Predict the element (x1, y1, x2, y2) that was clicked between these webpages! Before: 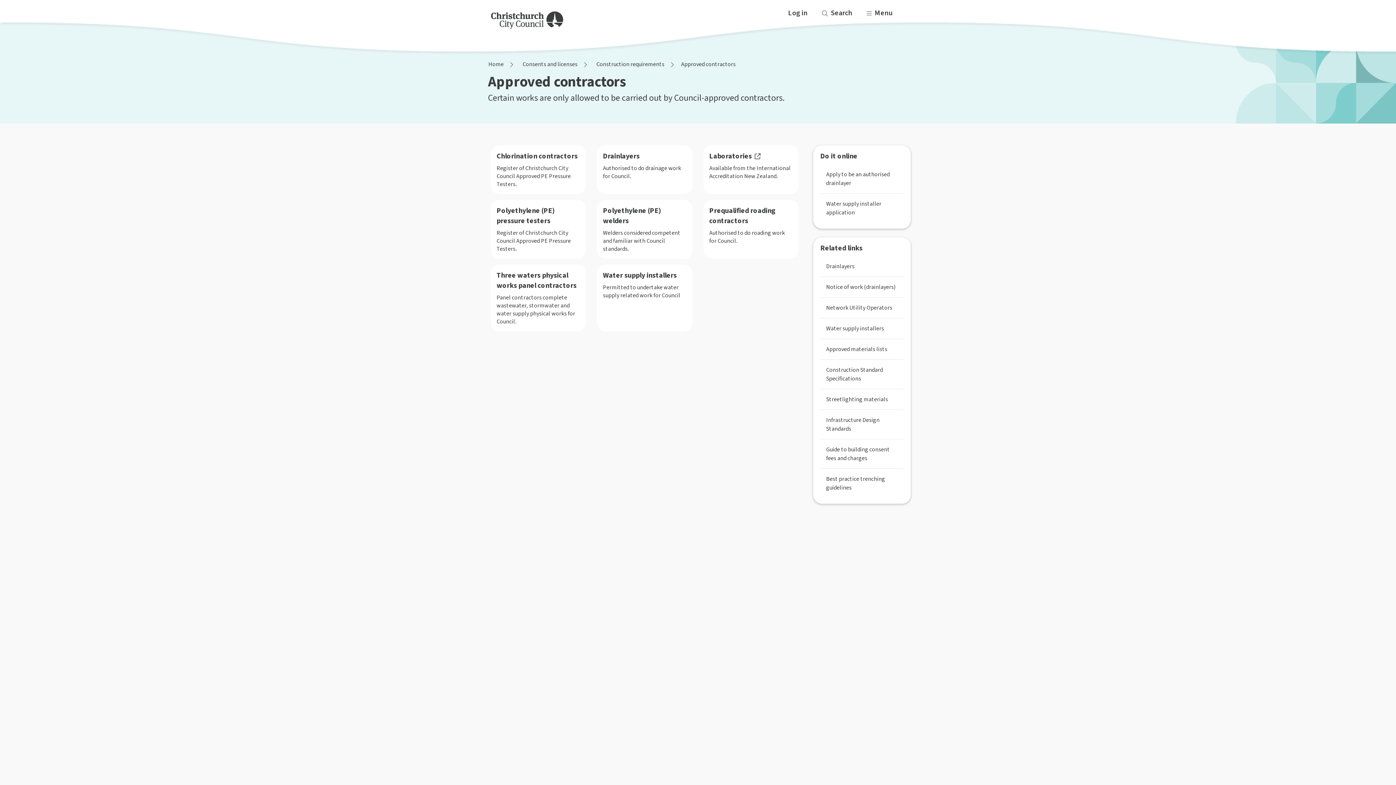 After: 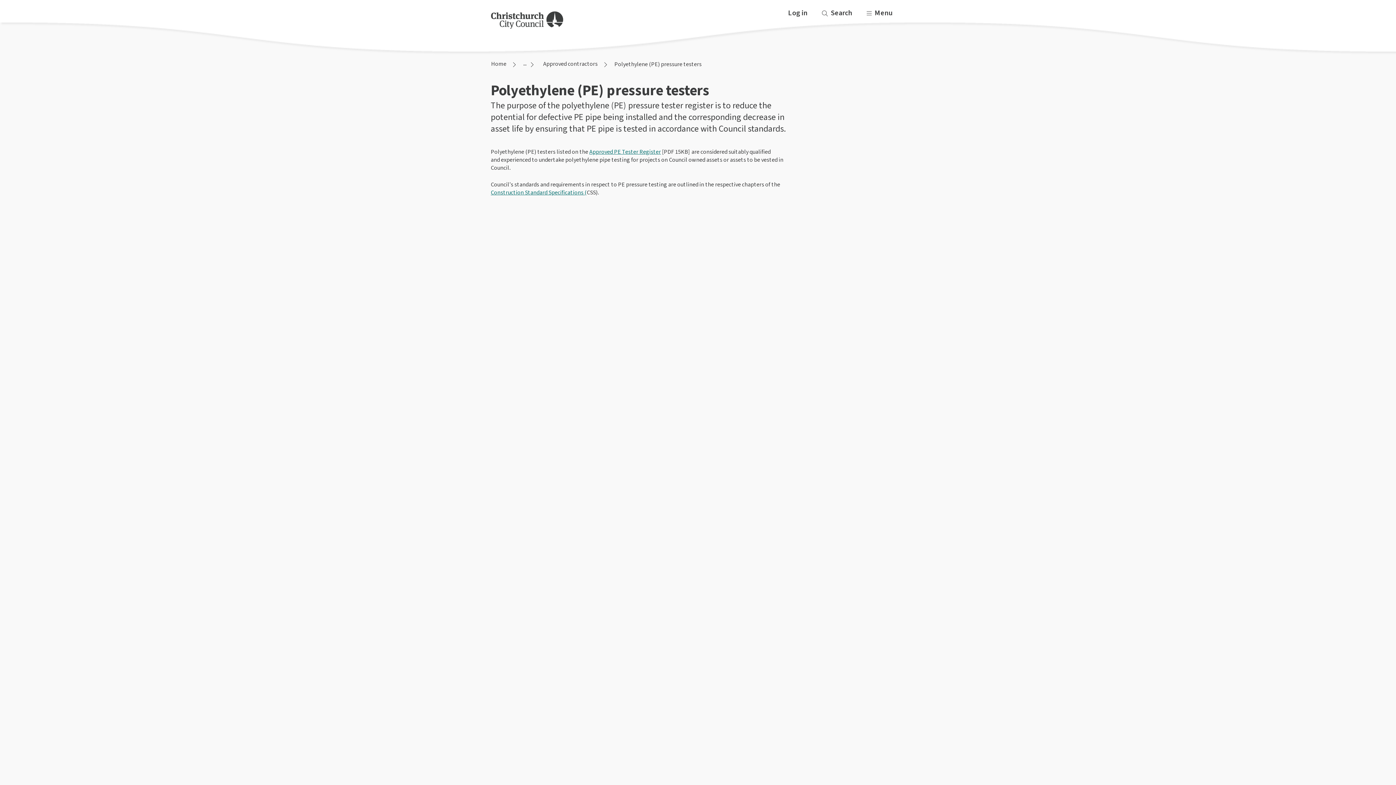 Action: label: Polyethylene (PE) pressure testers bbox: (496, 205, 580, 226)